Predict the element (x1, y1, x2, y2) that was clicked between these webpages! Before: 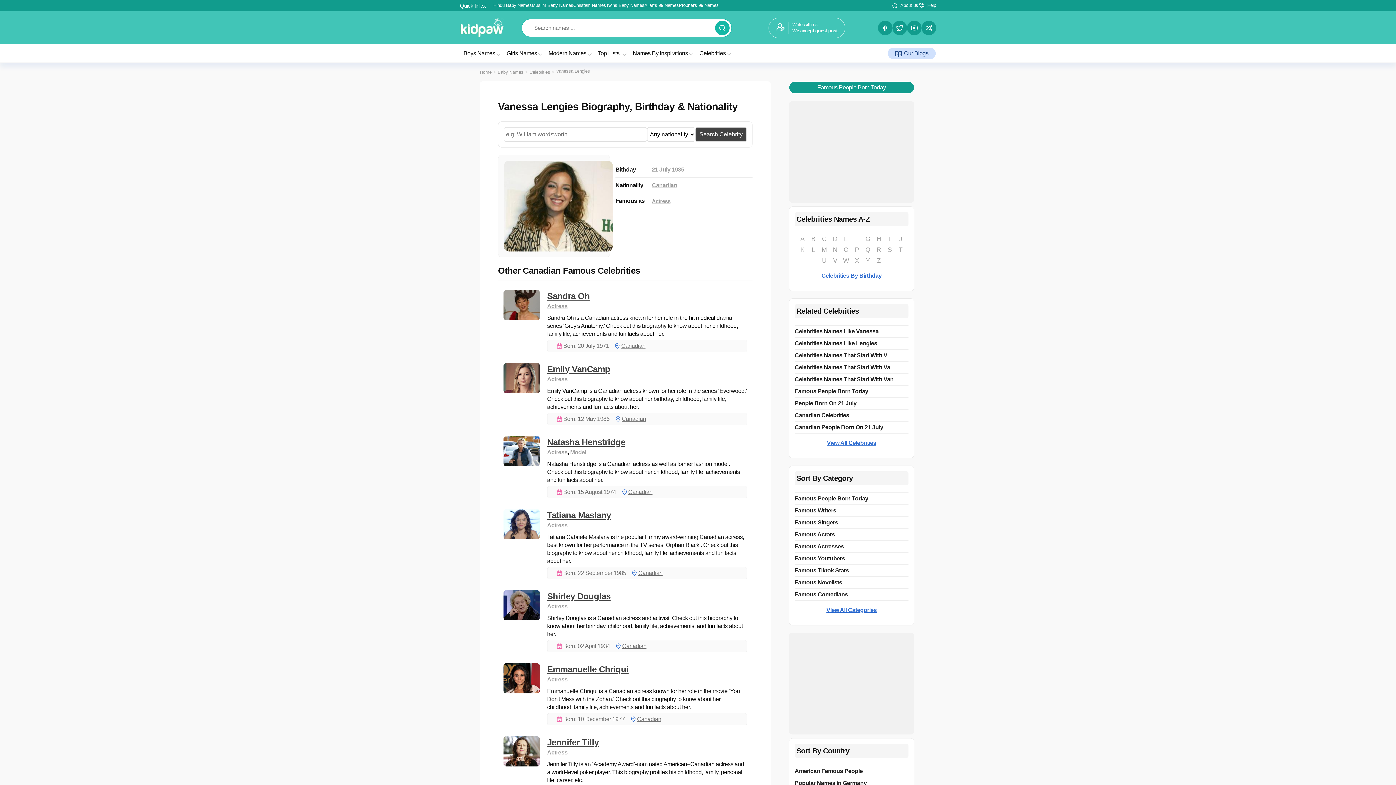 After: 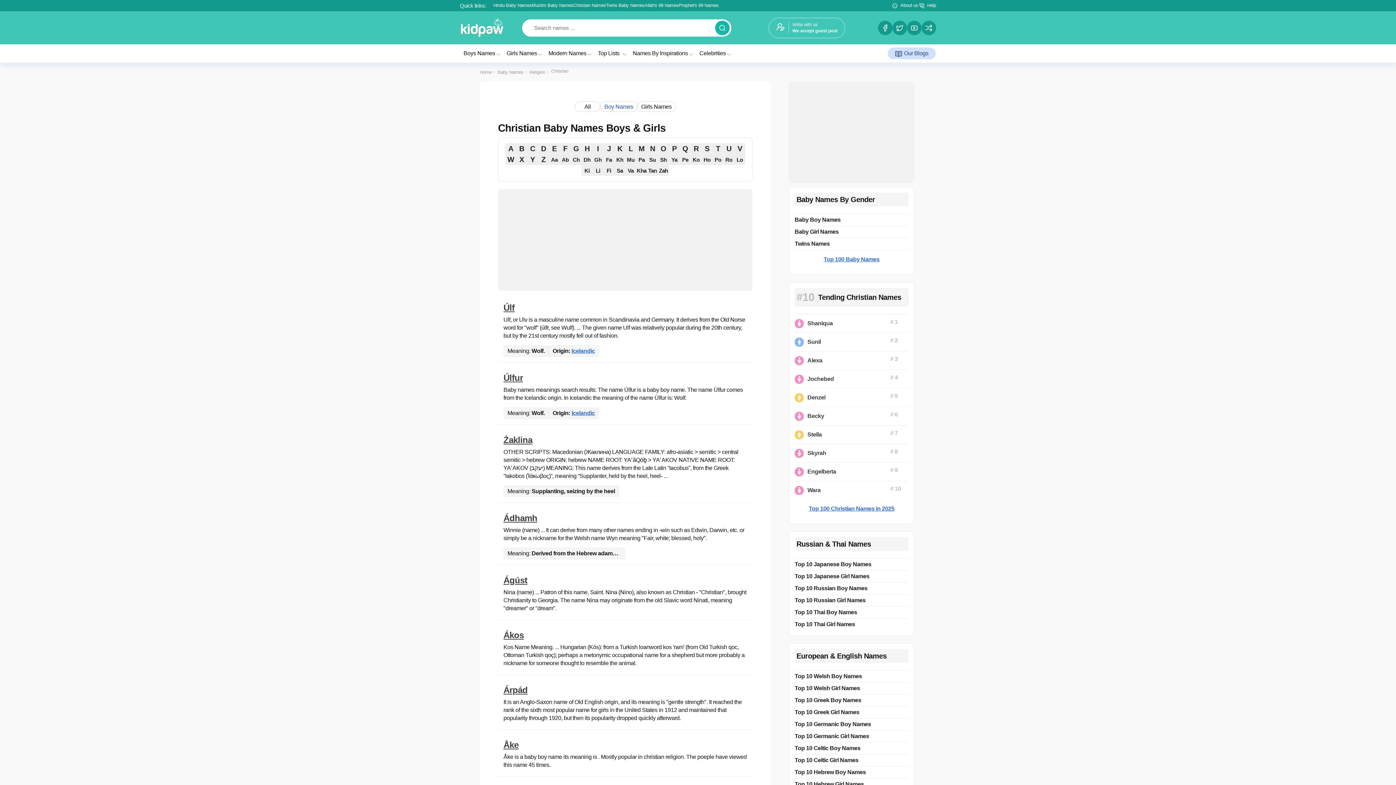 Action: label: Christain Names bbox: (573, 2, 606, 8)